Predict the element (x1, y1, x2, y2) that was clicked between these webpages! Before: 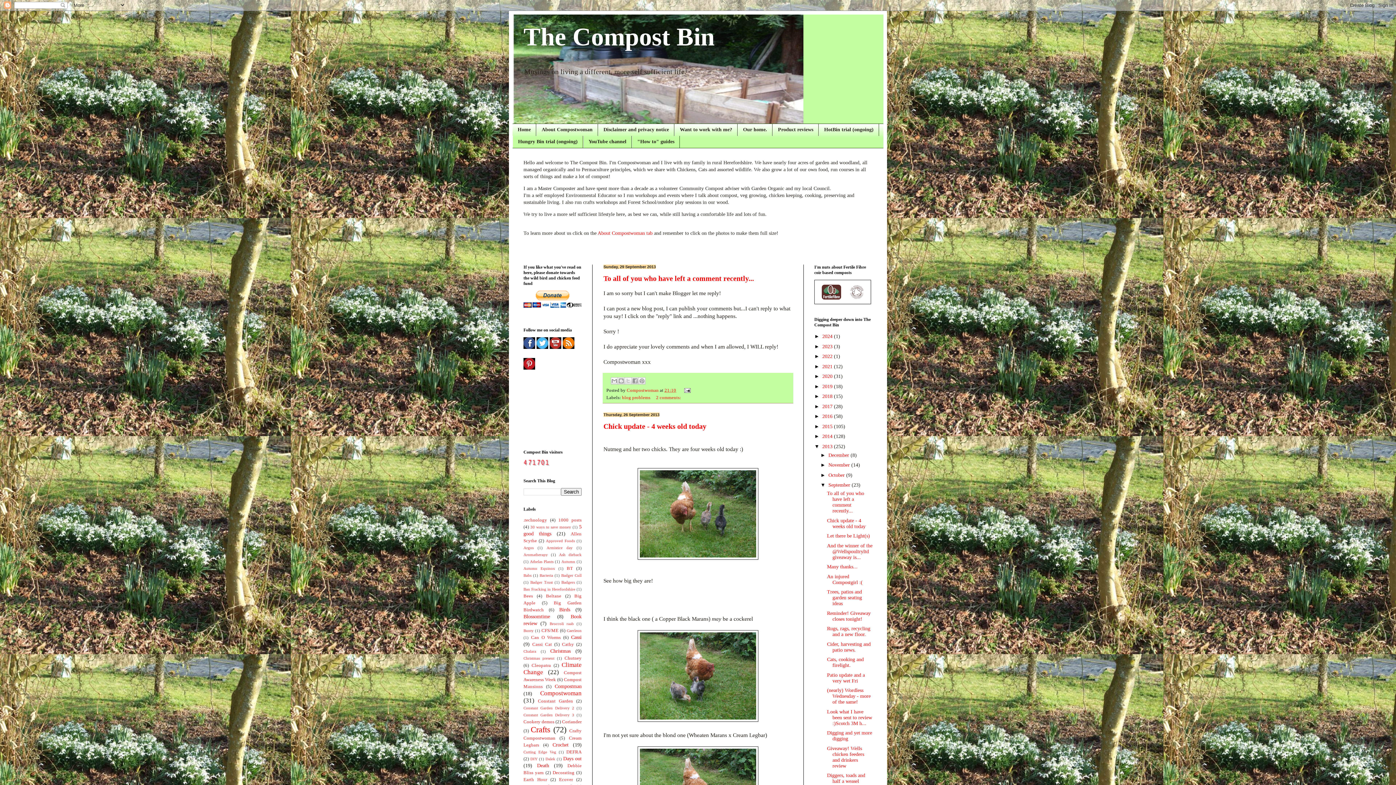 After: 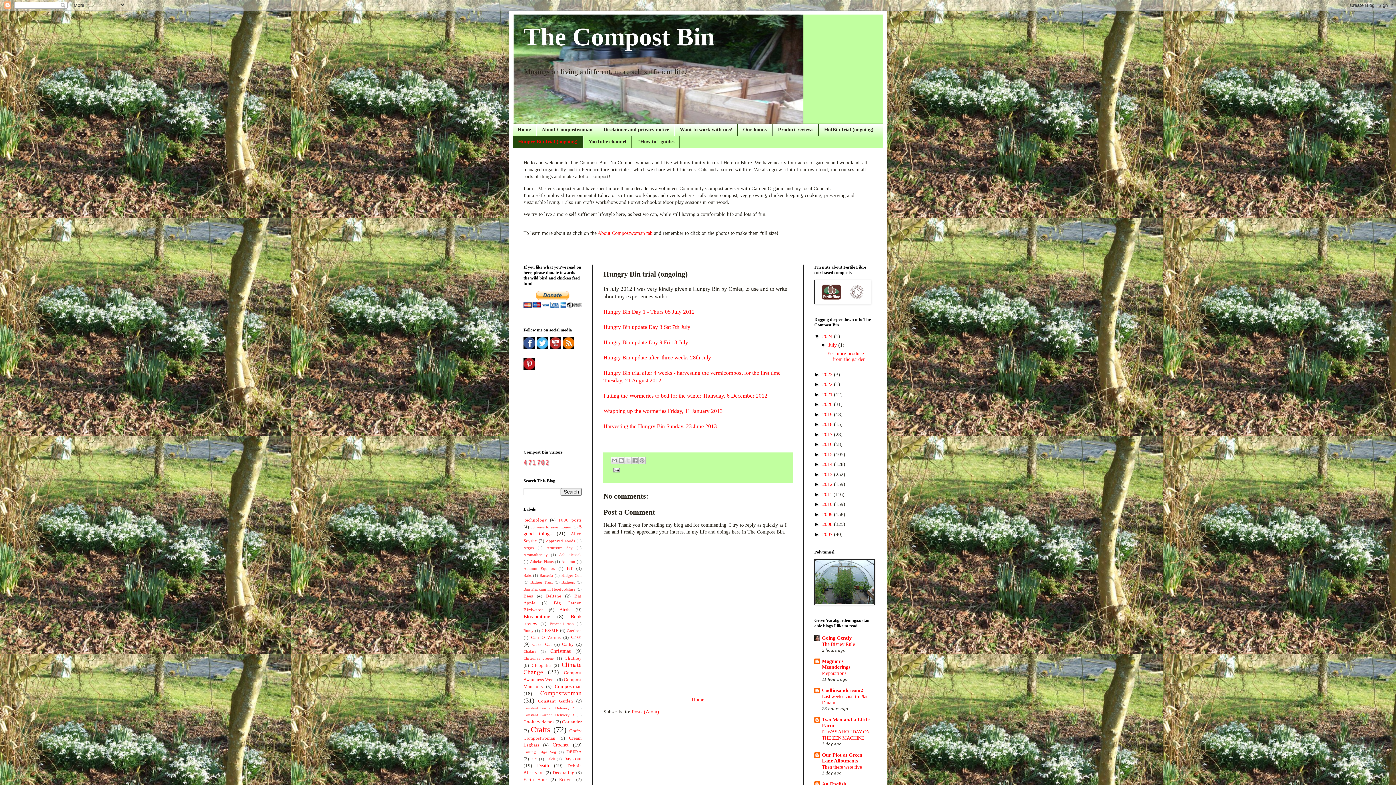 Action: label: Hungry Bin trial (ongoing) bbox: (512, 135, 583, 147)